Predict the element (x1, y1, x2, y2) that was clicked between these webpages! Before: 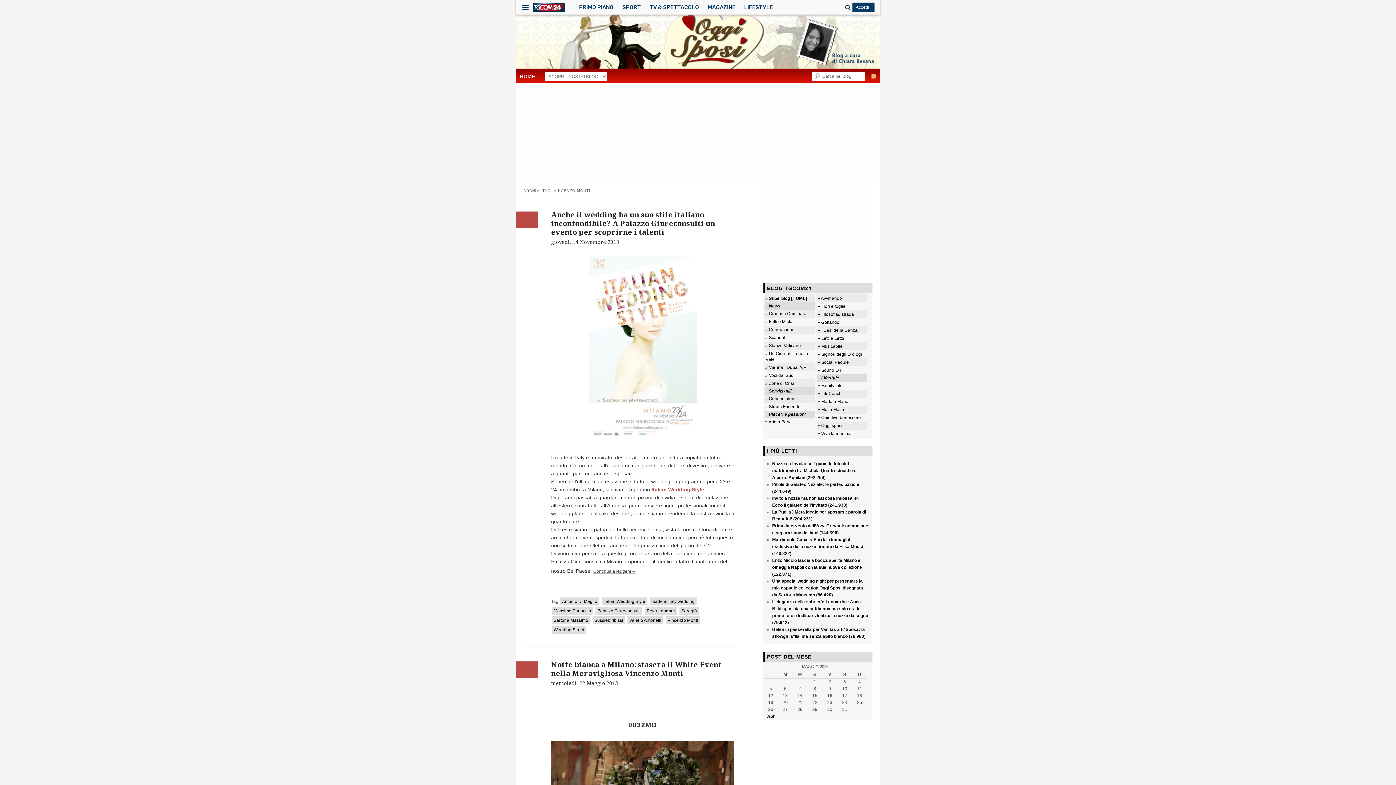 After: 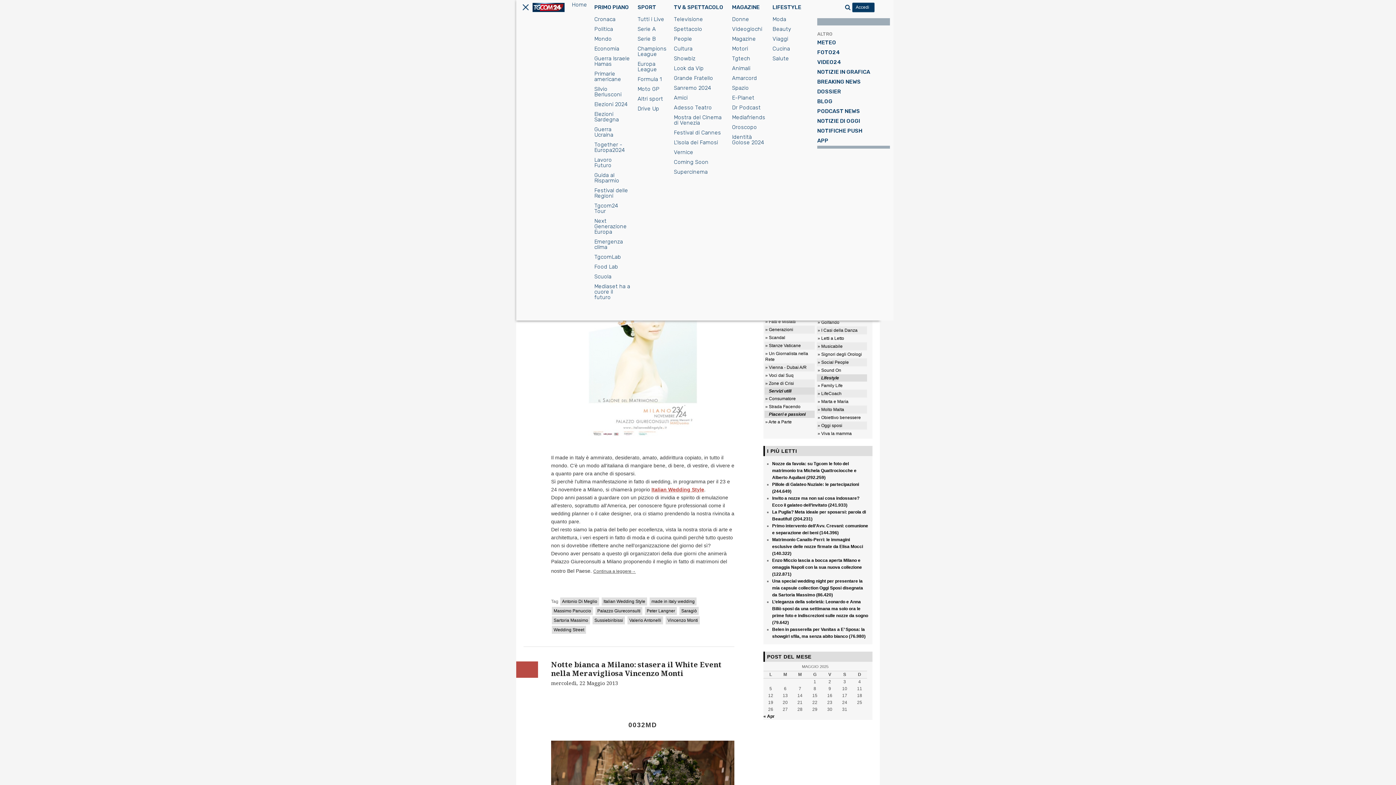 Action: bbox: (708, 0, 737, 14) label: MAGAZINE